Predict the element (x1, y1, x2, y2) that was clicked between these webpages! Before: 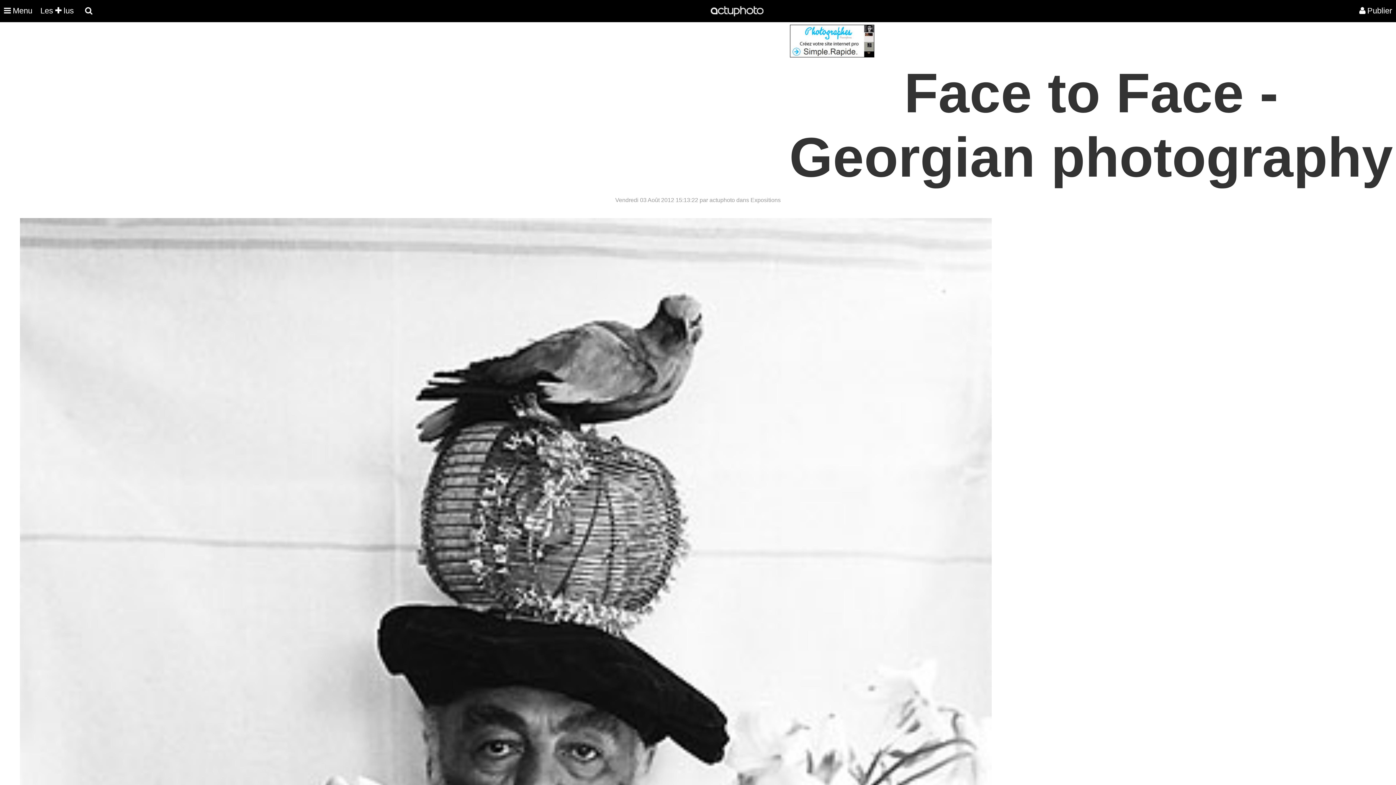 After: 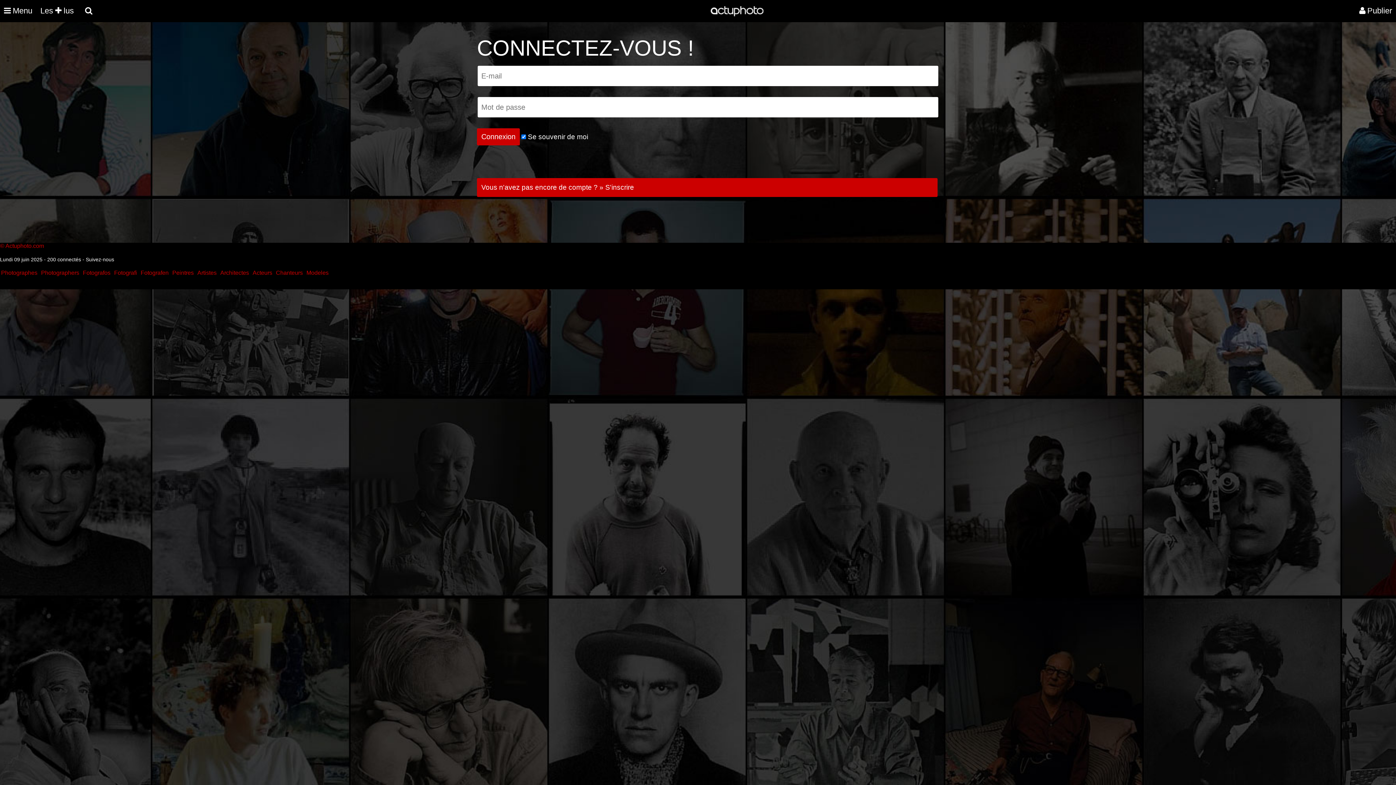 Action: bbox: (1355, 0, 1396, 21) label: Publier